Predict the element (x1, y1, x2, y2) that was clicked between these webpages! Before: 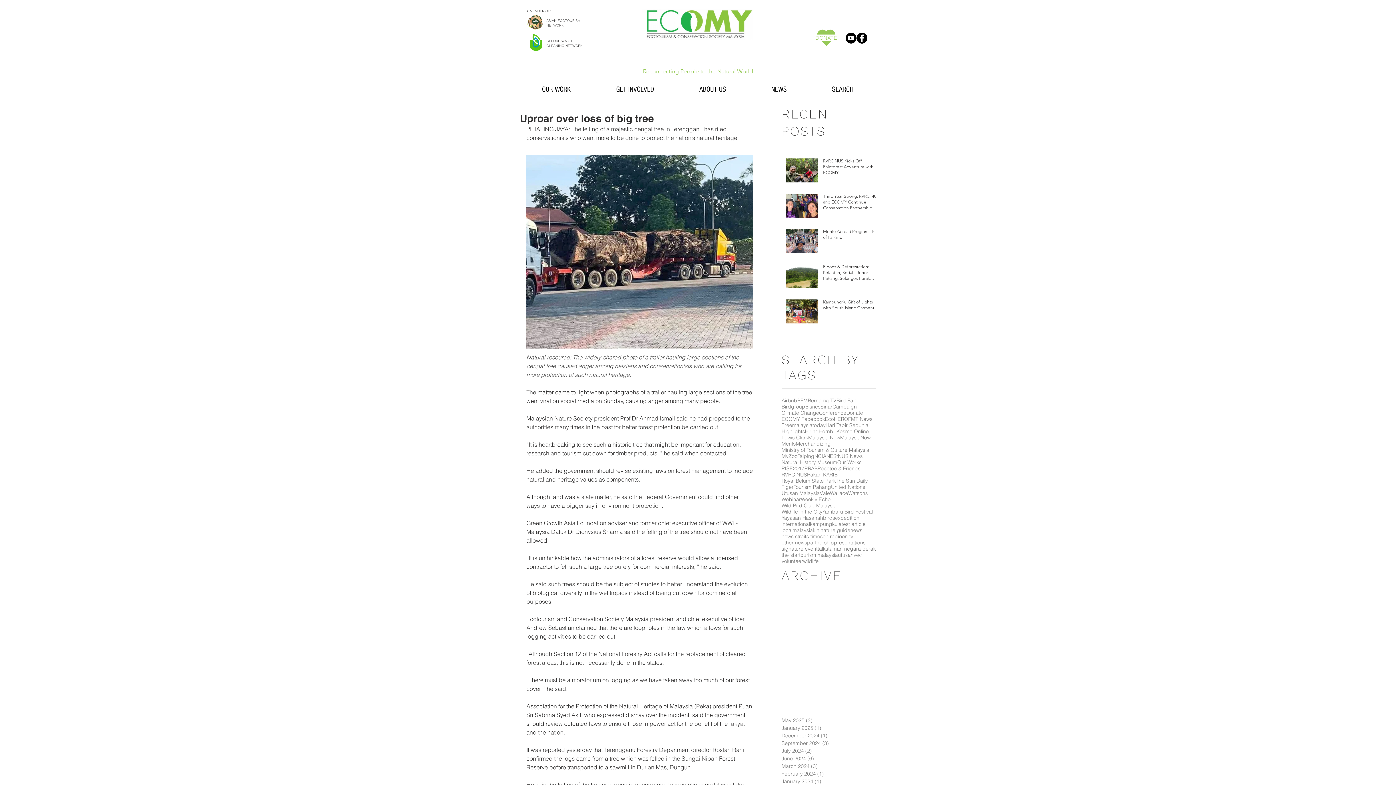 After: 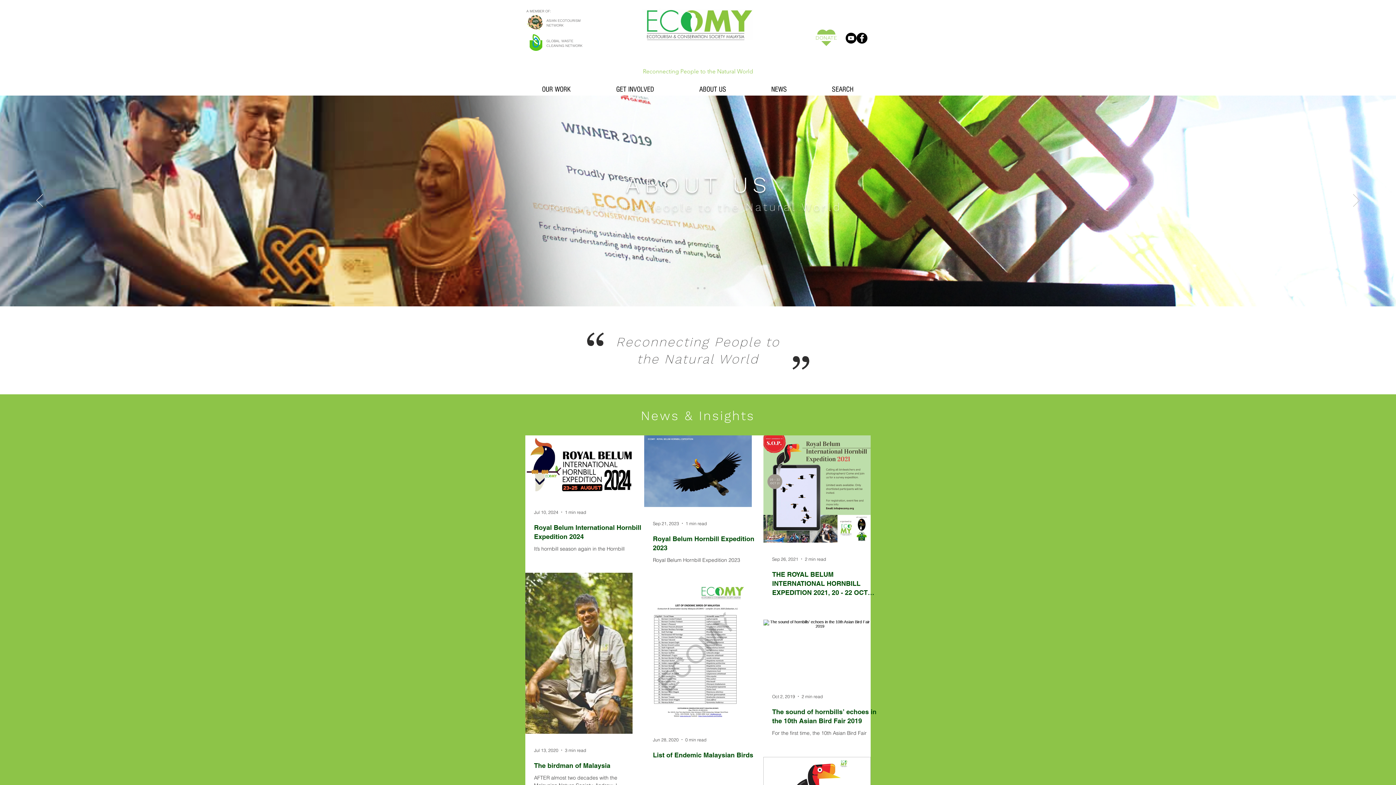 Action: bbox: (818, 428, 836, 434) label: Hornbill